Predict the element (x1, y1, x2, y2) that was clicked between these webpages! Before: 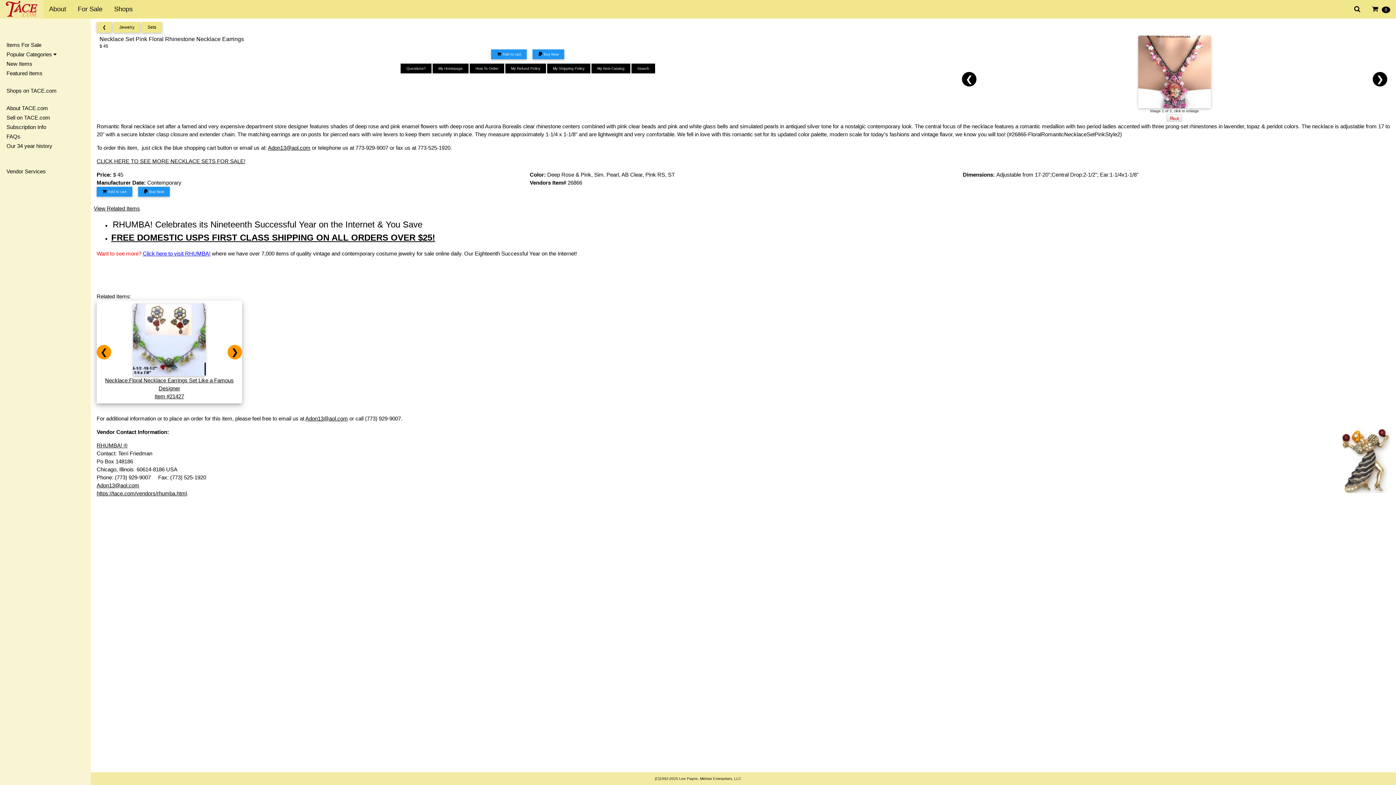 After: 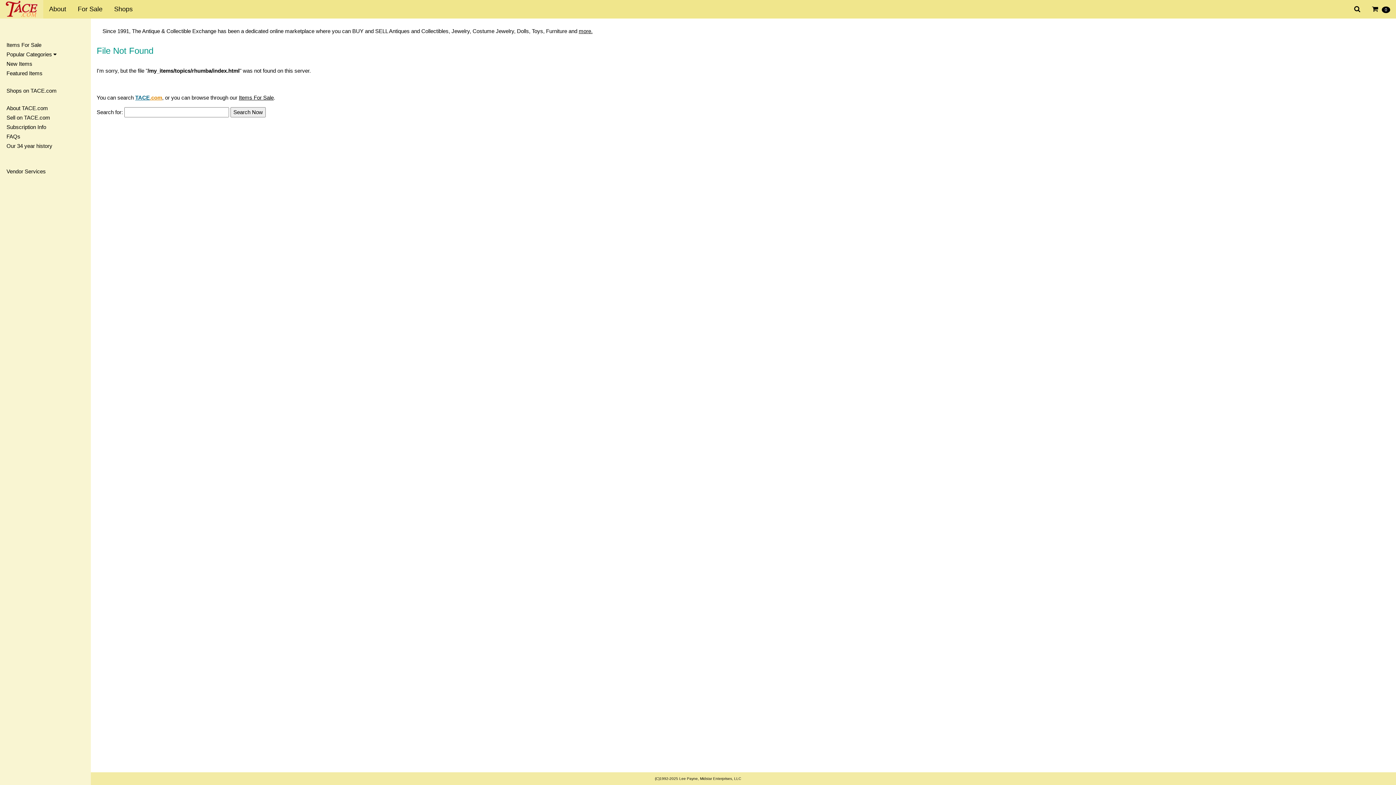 Action: bbox: (591, 66, 630, 71) label: My Item Catalog